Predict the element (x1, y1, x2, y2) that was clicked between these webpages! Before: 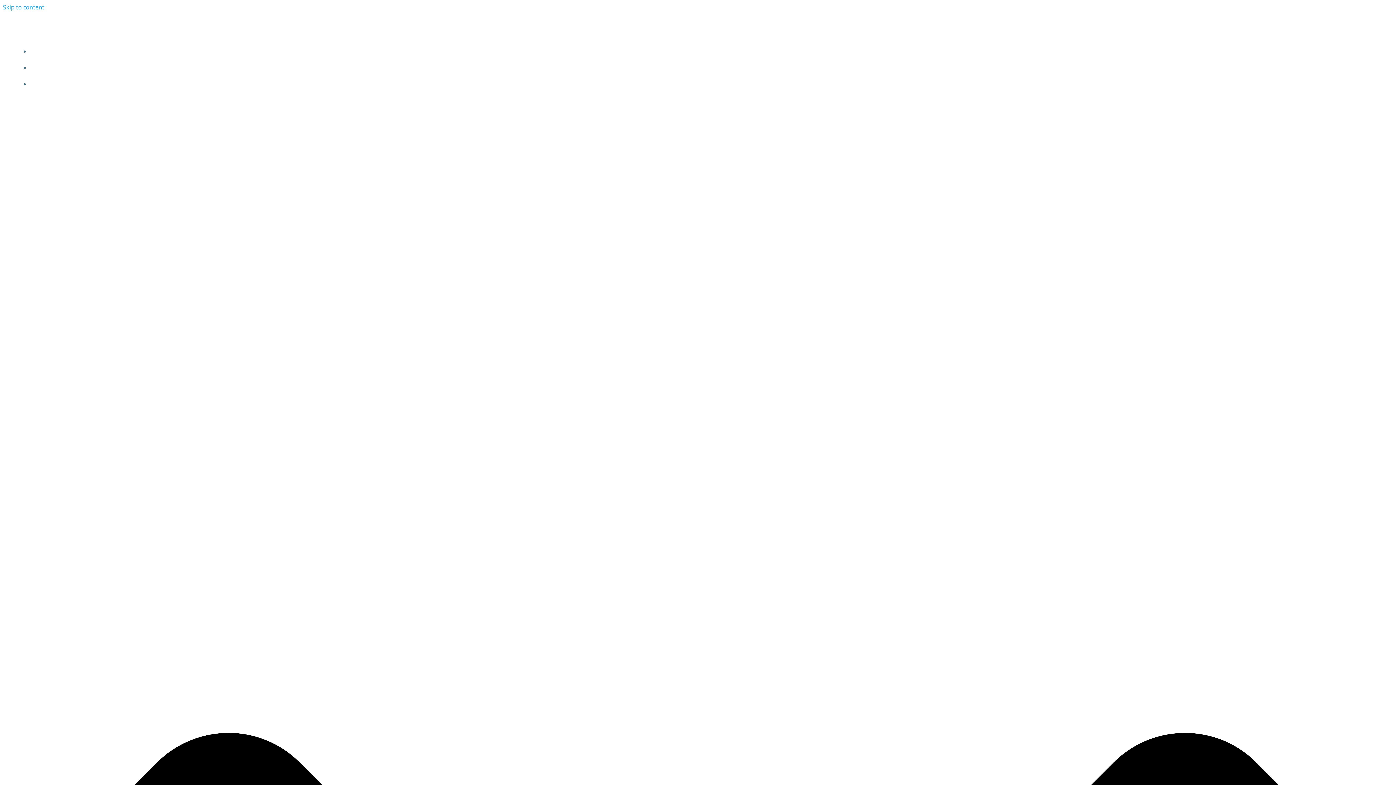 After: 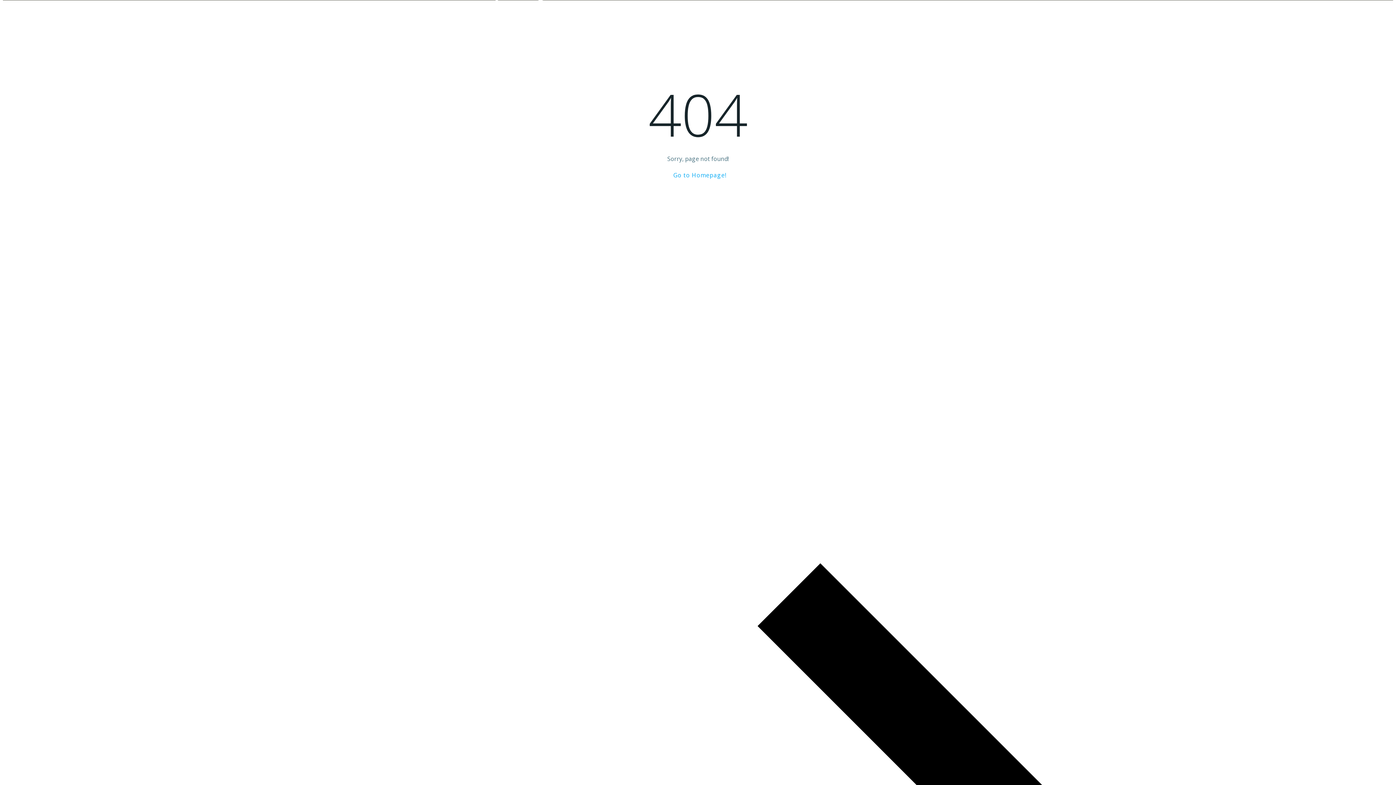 Action: label: Skip to content bbox: (2, 3, 44, 11)